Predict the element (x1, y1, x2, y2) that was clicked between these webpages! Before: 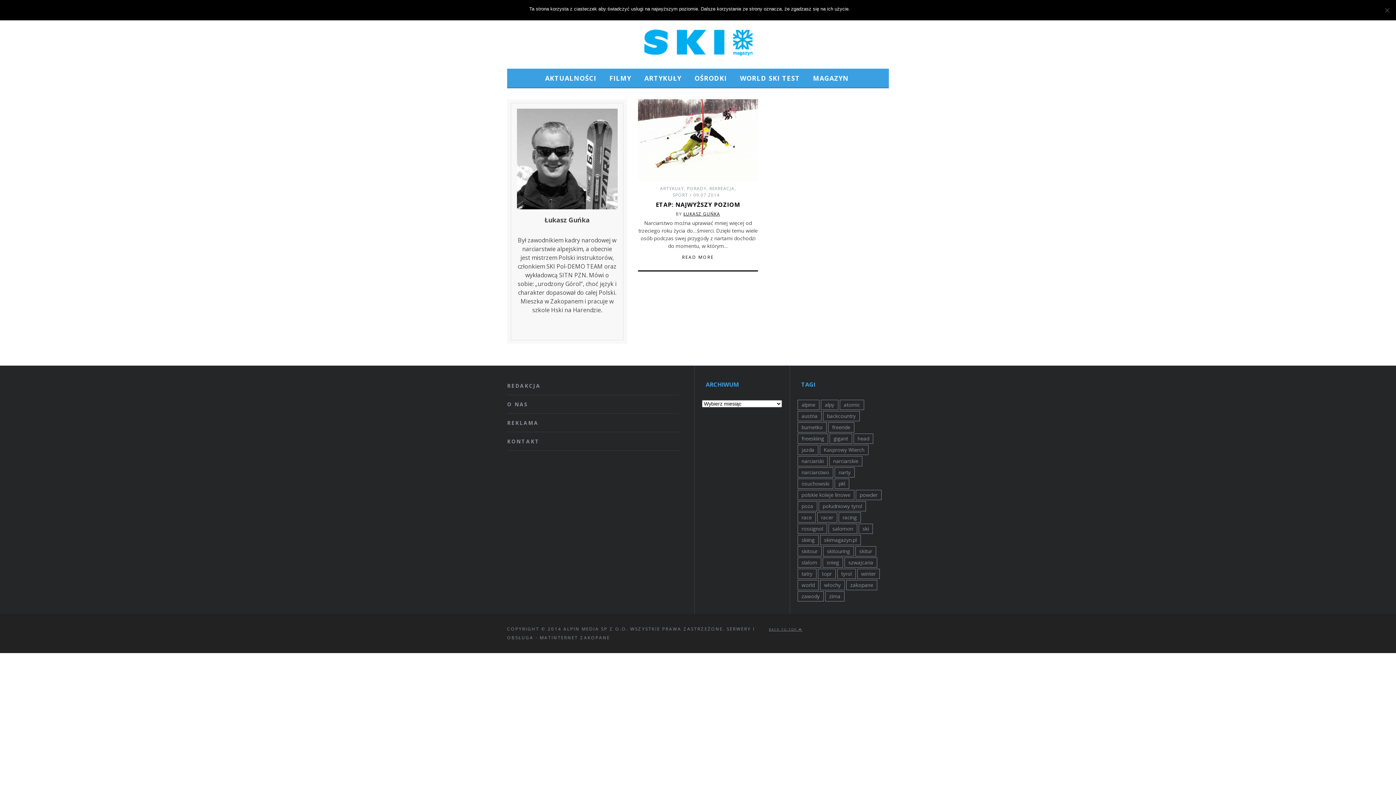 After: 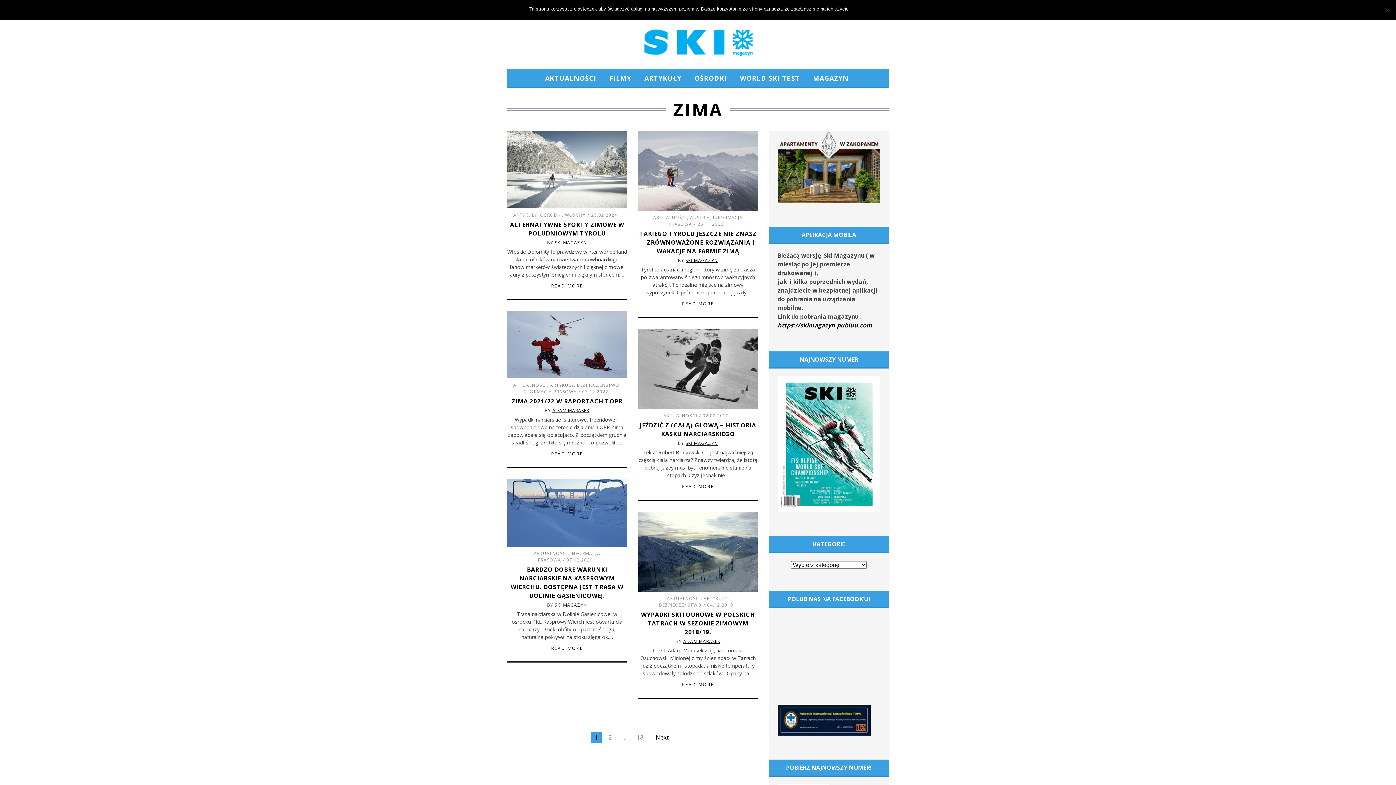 Action: bbox: (825, 591, 844, 601) label: zima (107 elementów)